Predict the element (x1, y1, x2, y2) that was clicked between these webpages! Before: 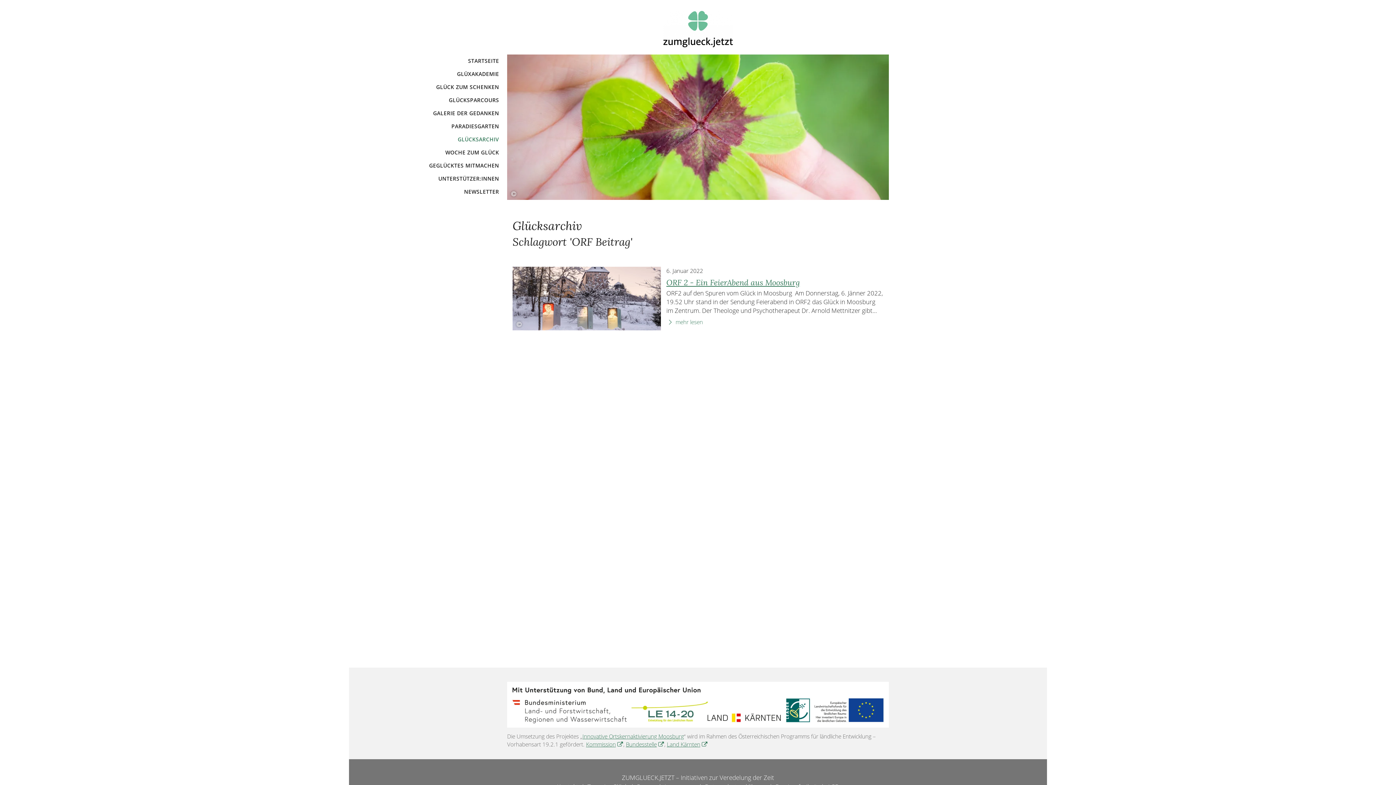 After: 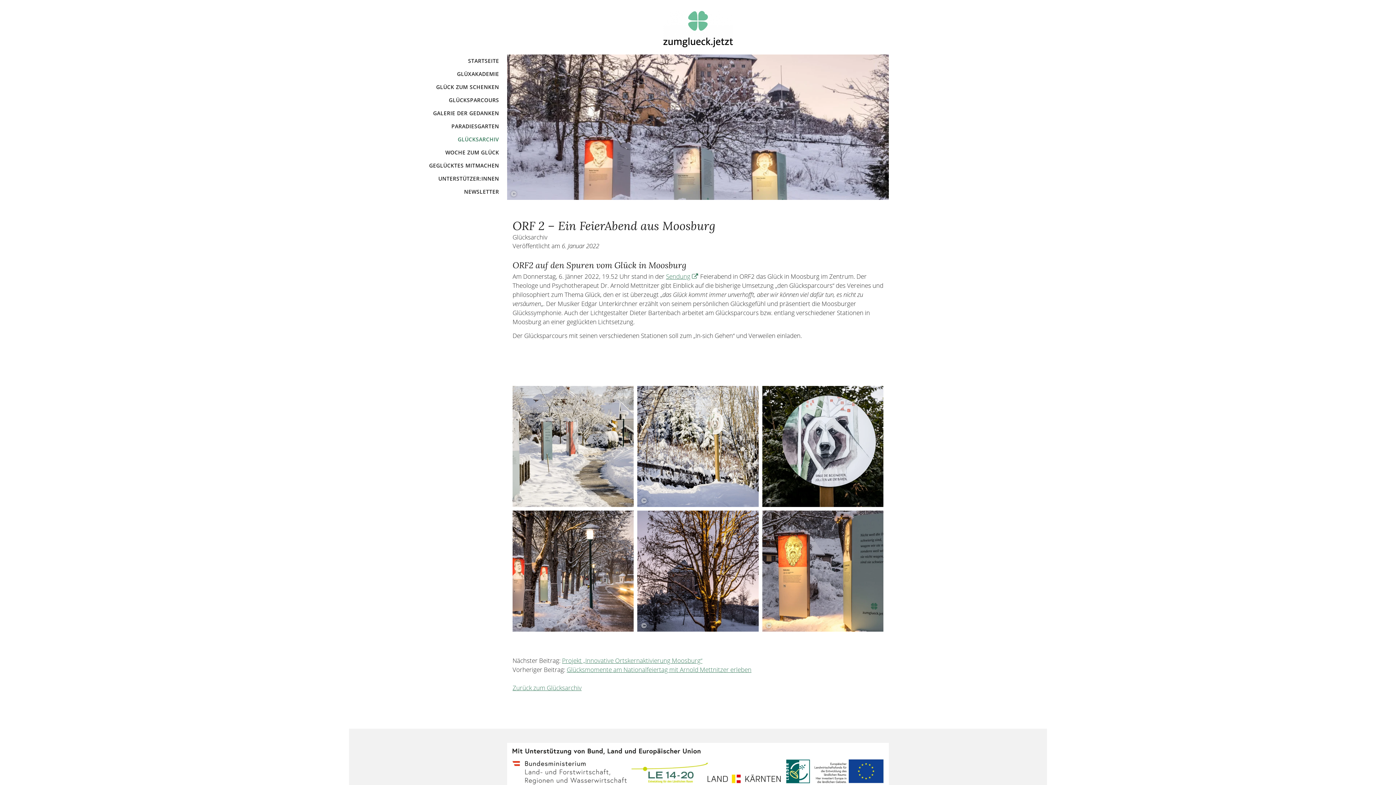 Action: bbox: (512, 267, 661, 330)